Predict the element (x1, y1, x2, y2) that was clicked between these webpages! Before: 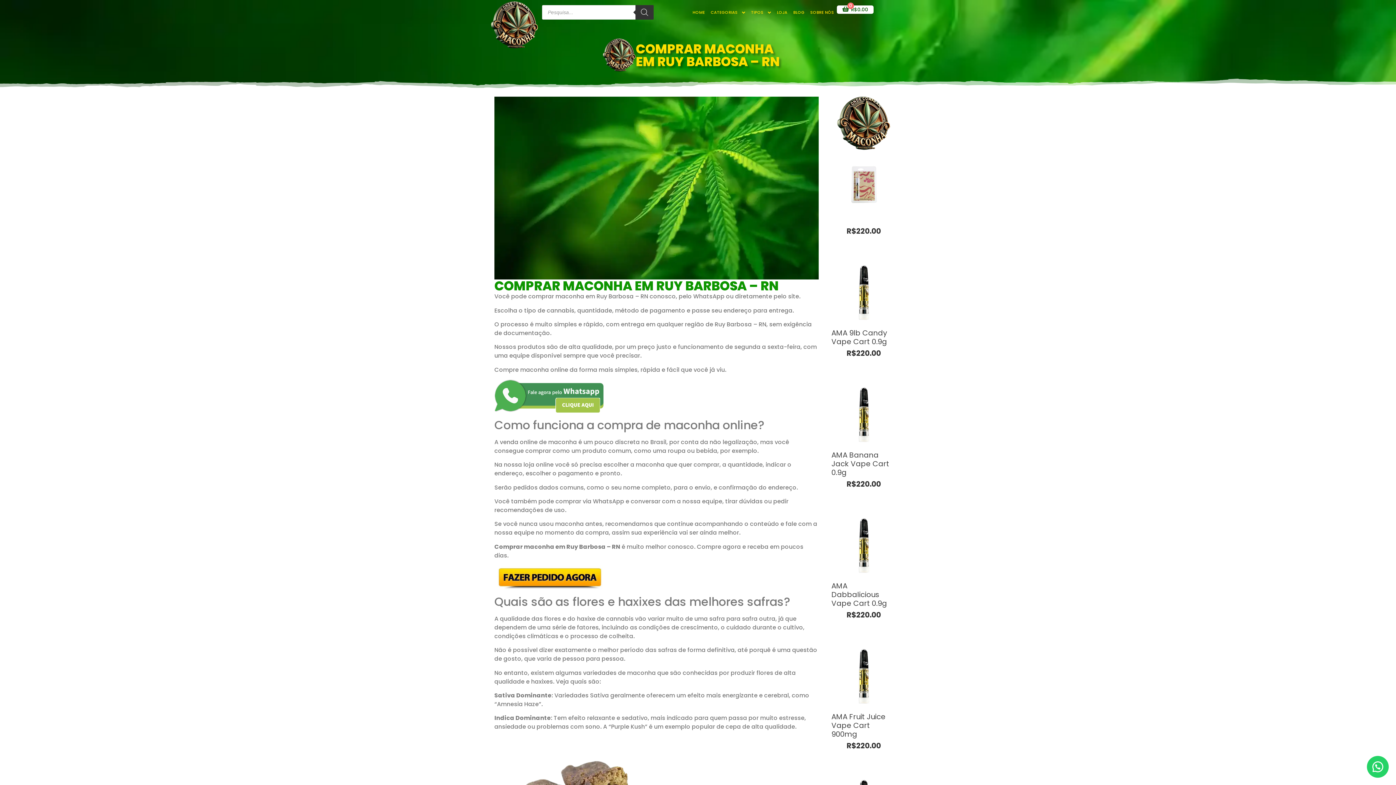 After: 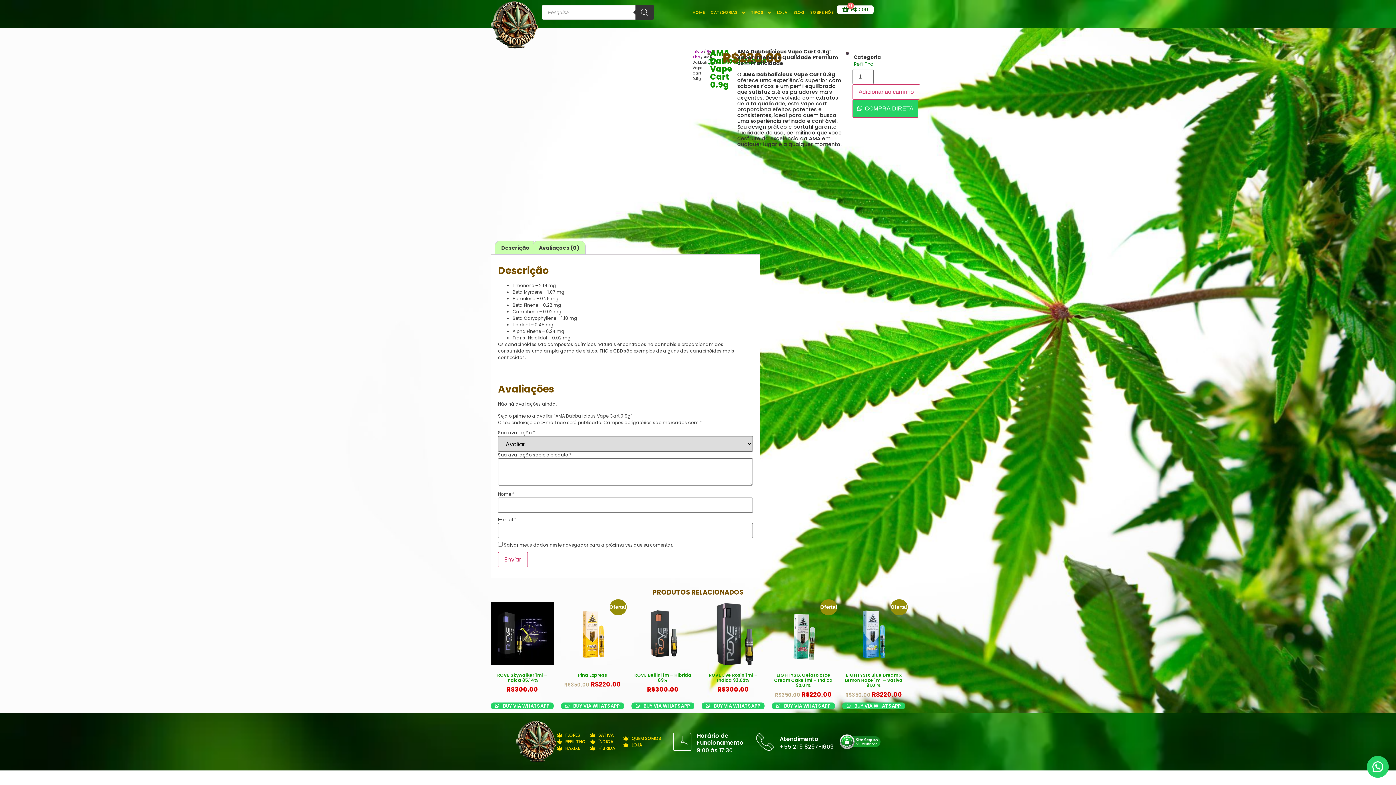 Action: bbox: (831, 581, 887, 608) label: AMA Dabbalicious Vape Cart 0.9g